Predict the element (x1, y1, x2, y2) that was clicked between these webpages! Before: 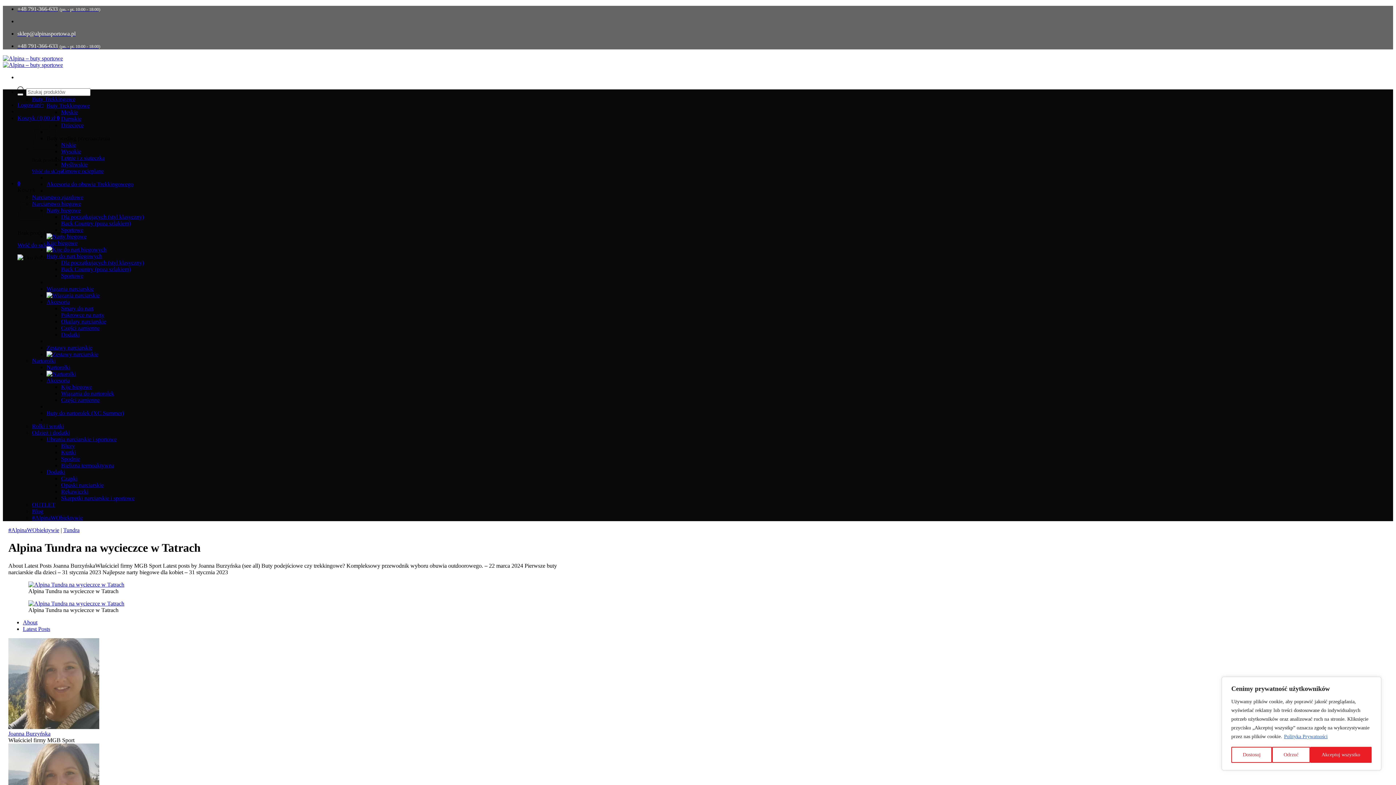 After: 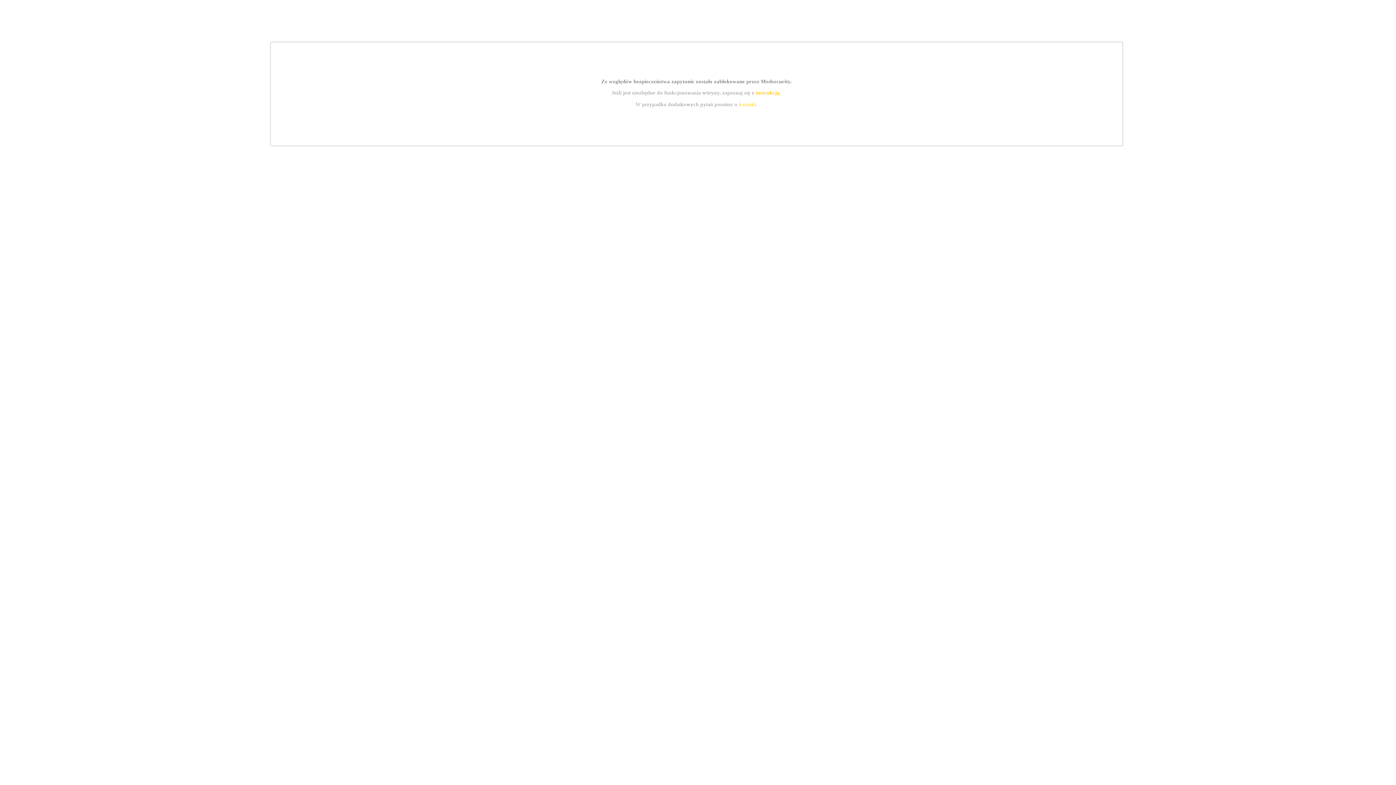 Action: bbox: (8, 724, 99, 730)